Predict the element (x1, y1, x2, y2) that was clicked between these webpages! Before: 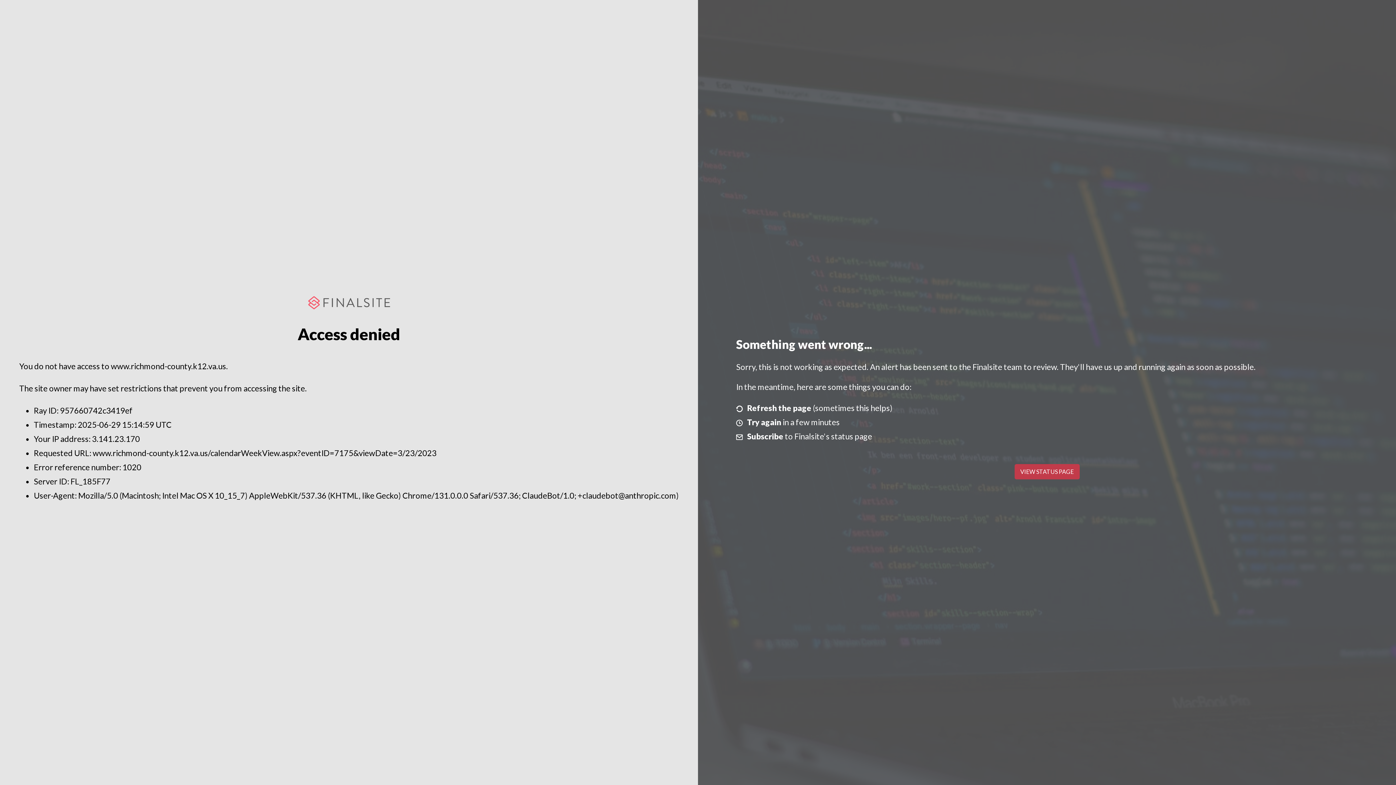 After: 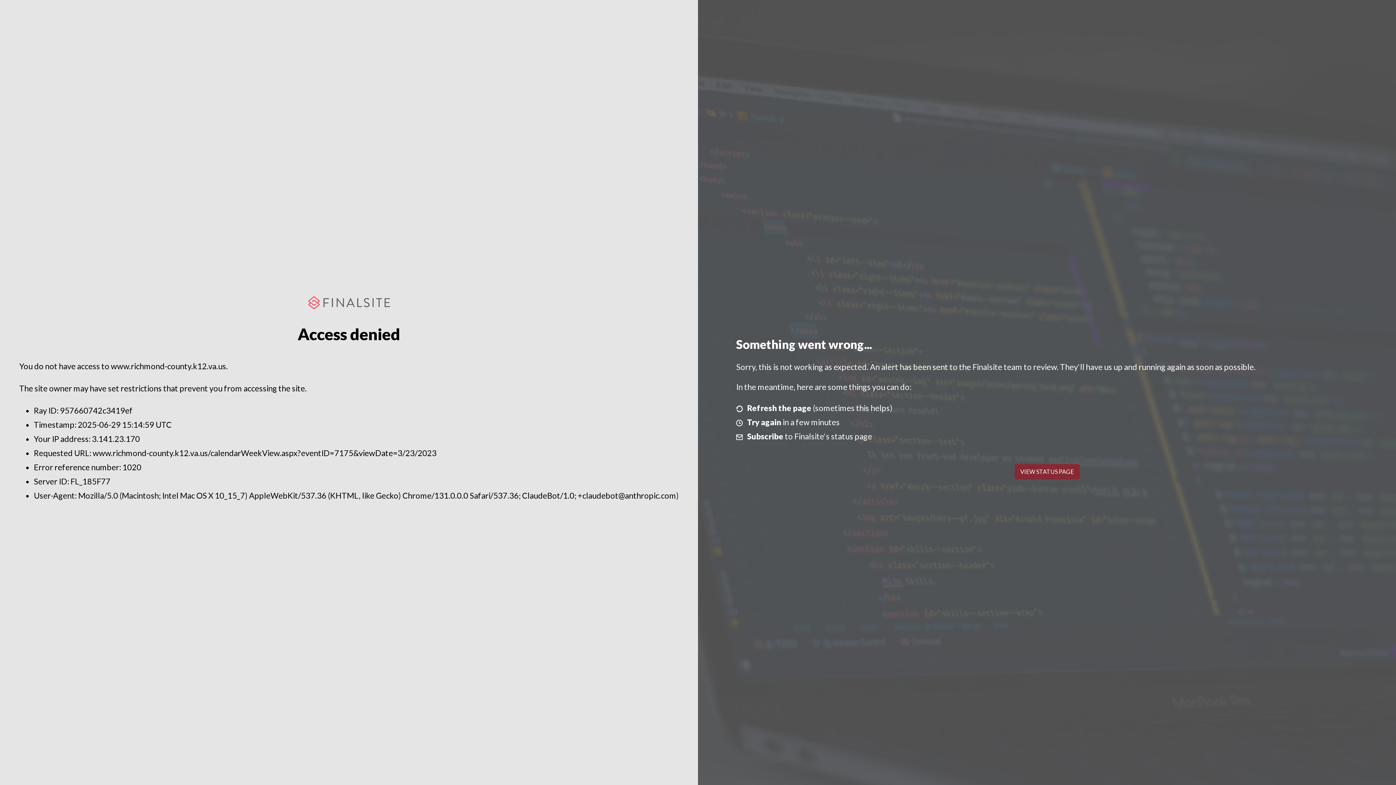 Action: bbox: (1014, 464, 1079, 479) label: VIEW STATUS PAGE